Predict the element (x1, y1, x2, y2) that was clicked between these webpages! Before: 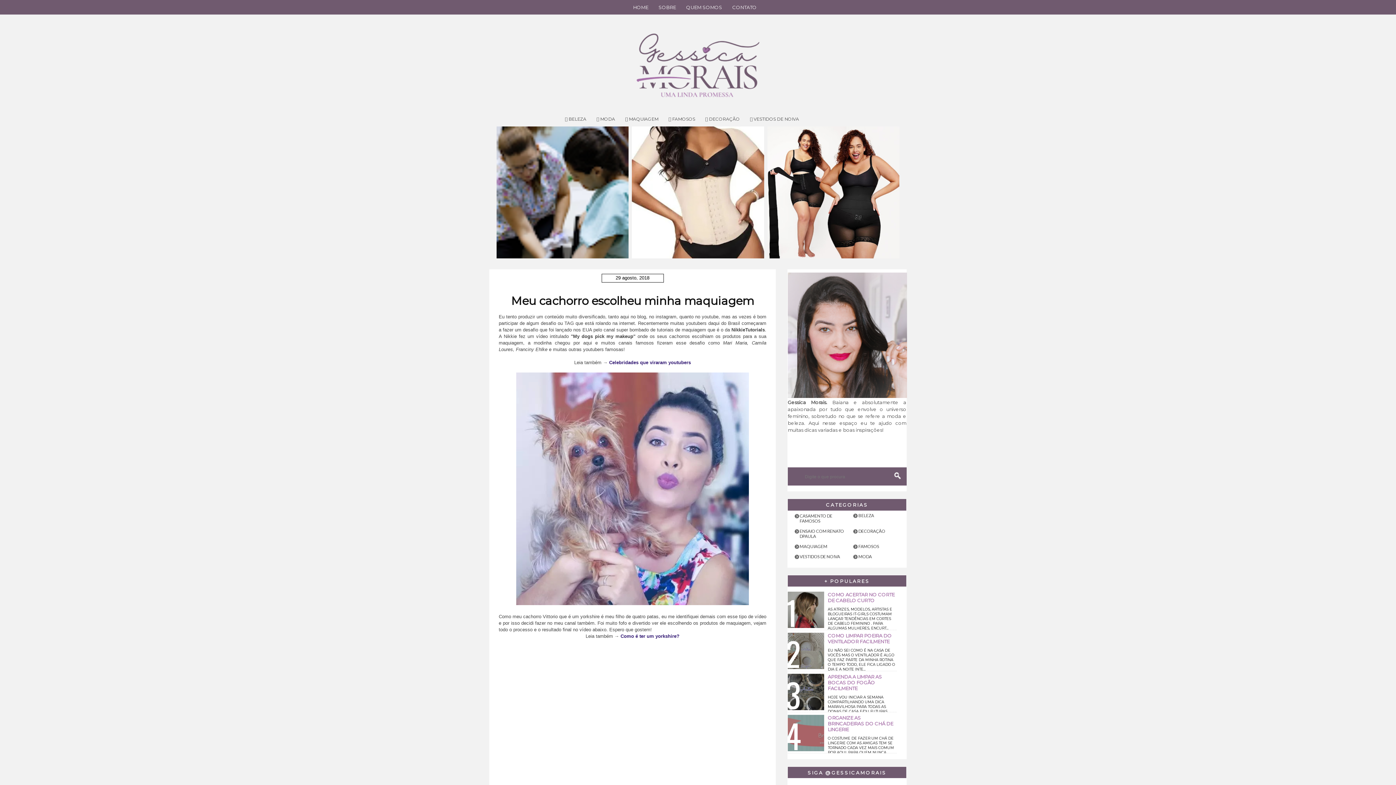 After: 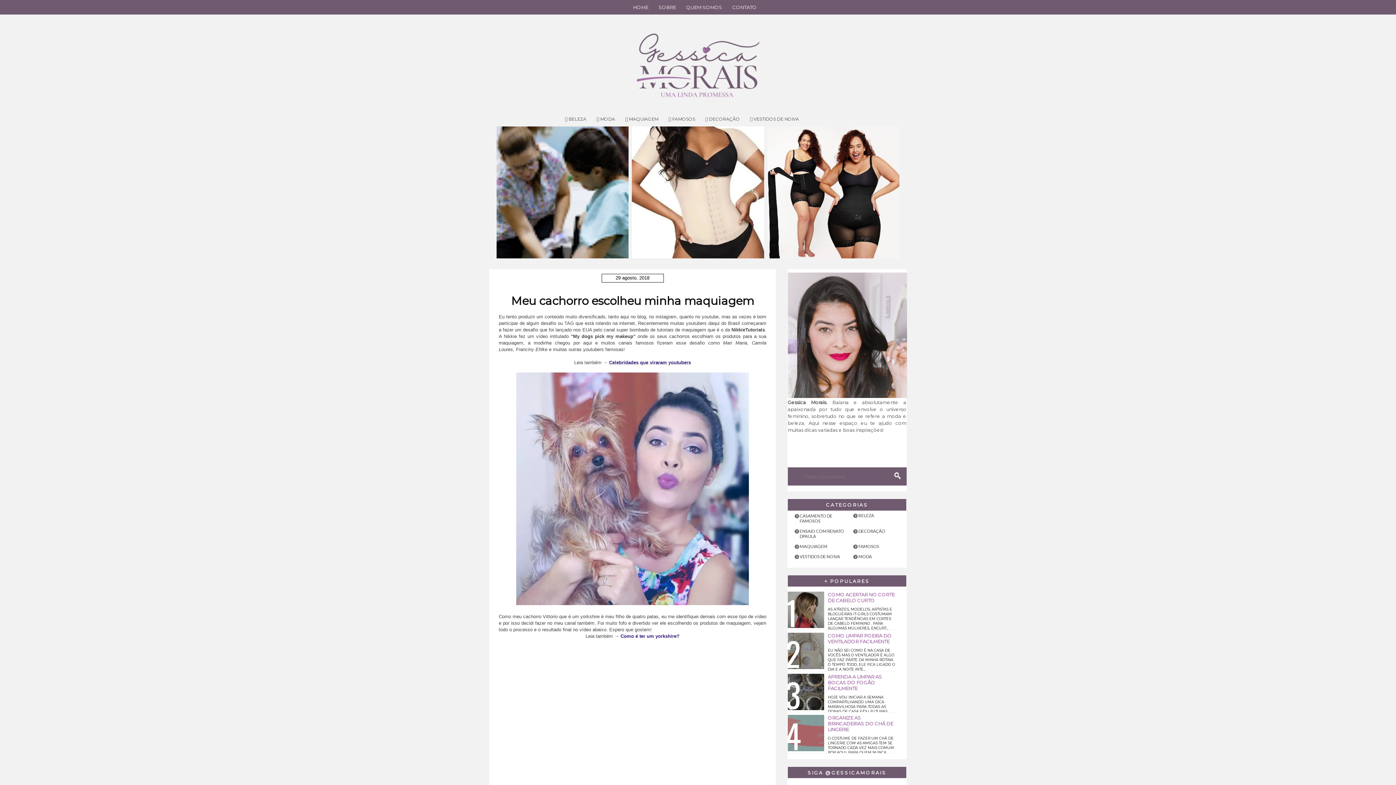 Action: label: Celebridades que viraram youtubers bbox: (609, 360, 691, 365)